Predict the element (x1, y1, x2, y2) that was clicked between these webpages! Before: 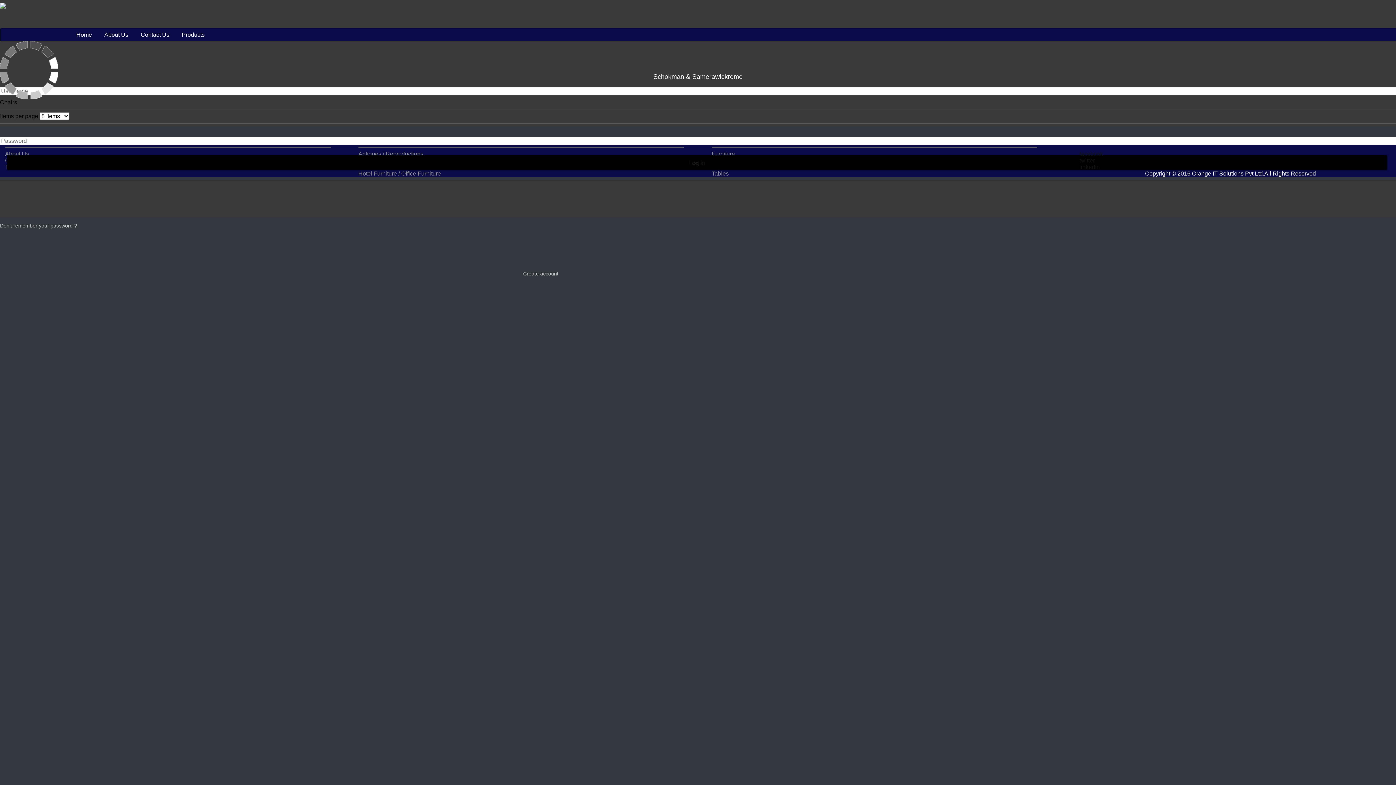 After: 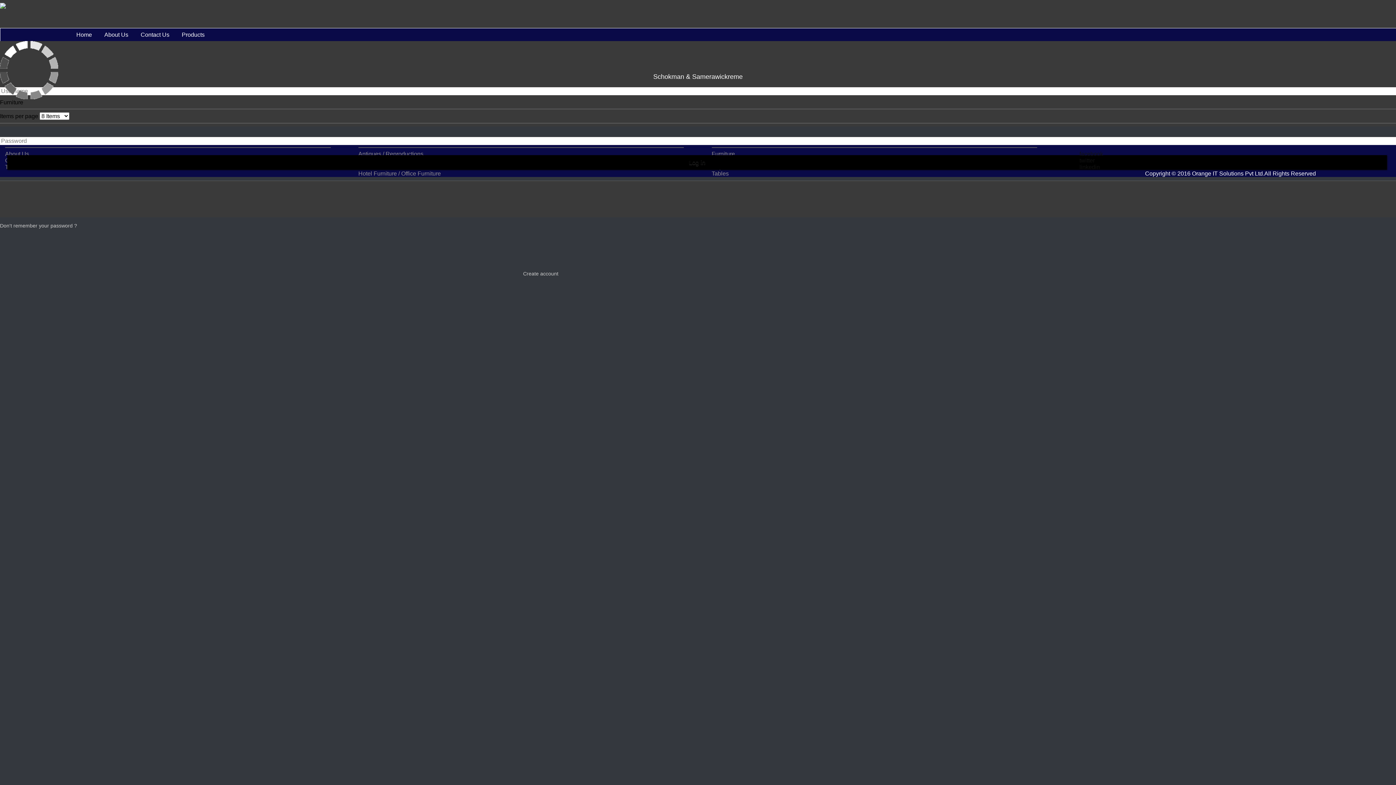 Action: label: Furniture bbox: (711, 150, 735, 157)